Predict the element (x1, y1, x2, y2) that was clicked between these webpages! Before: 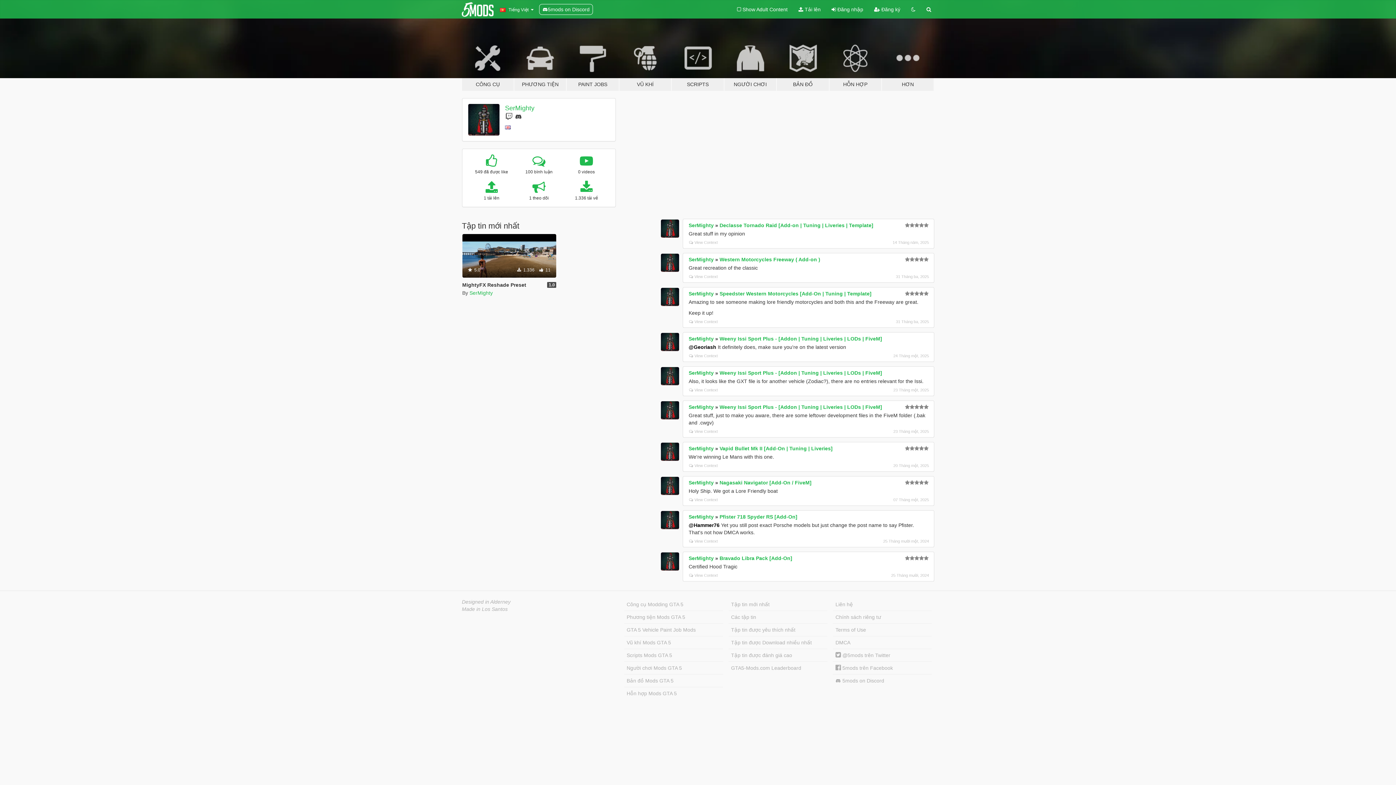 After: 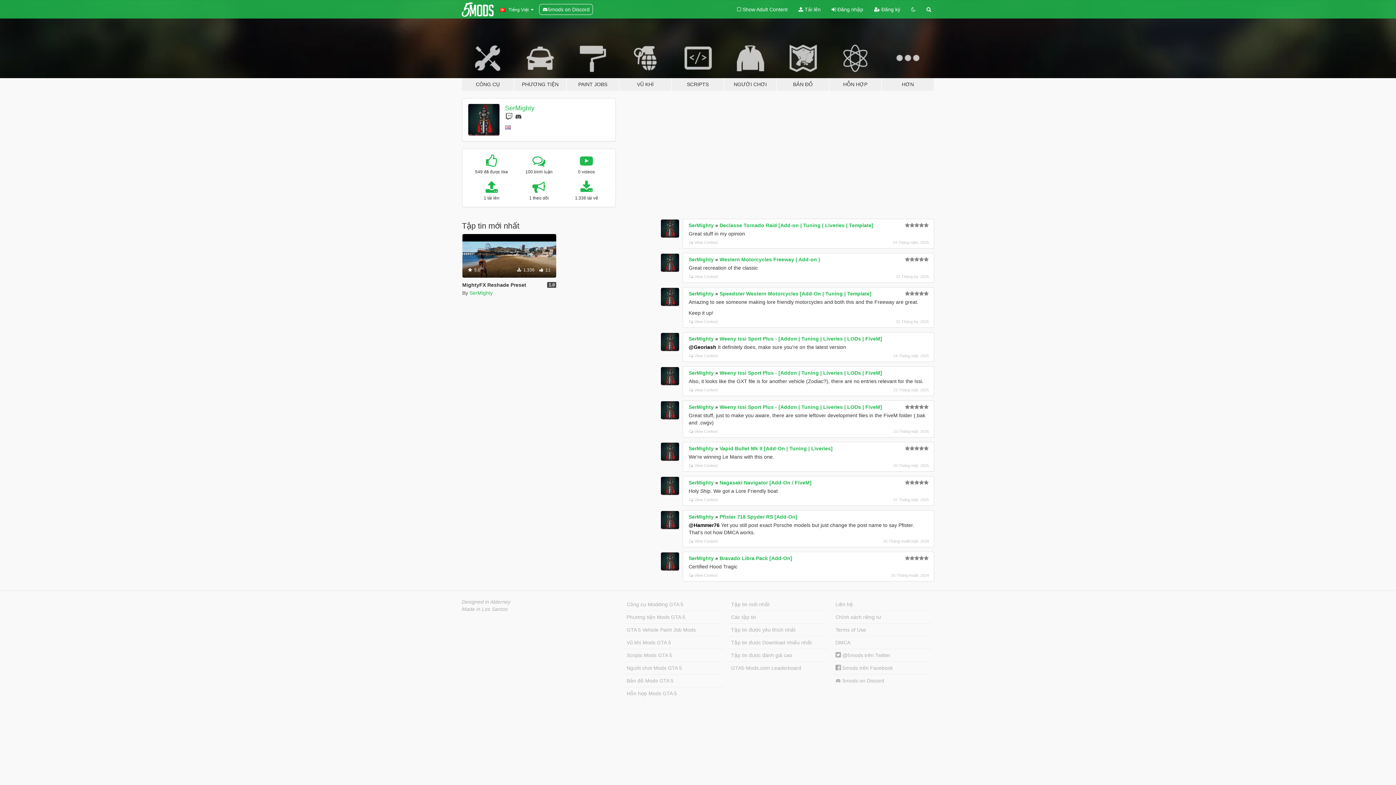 Action: bbox: (688, 222, 713, 228) label: SerMighty